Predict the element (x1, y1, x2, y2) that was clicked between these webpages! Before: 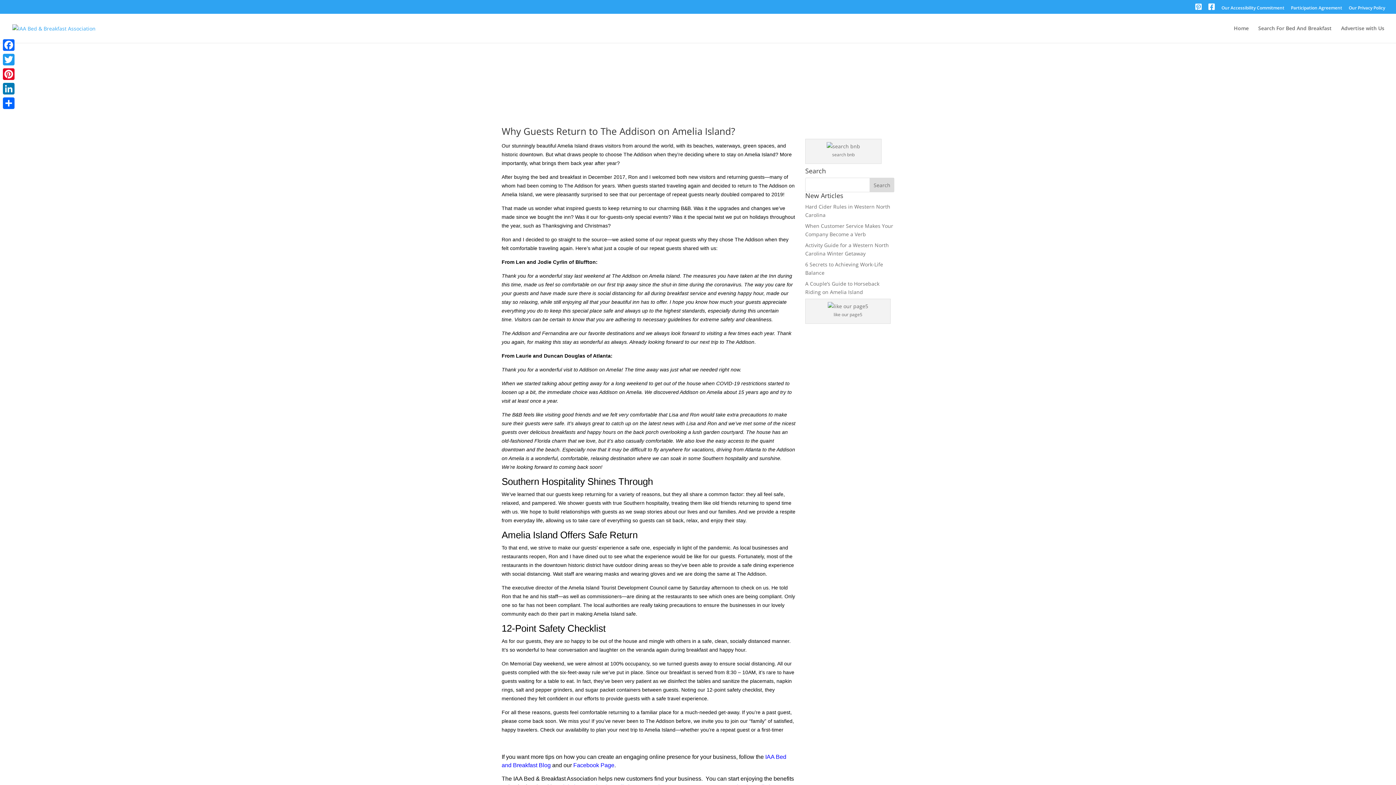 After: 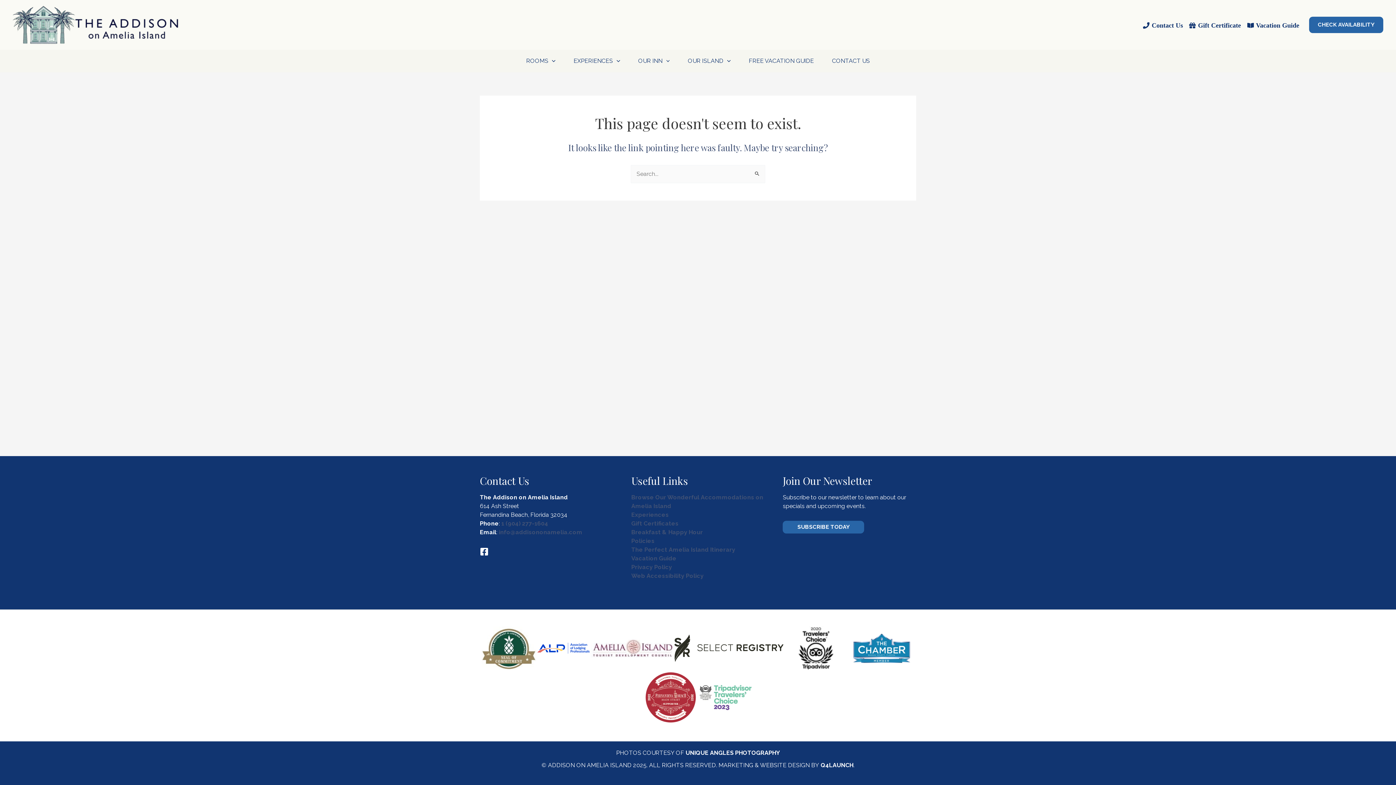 Action: label: safe, clean, socially distanced manner bbox: (702, 638, 789, 644)